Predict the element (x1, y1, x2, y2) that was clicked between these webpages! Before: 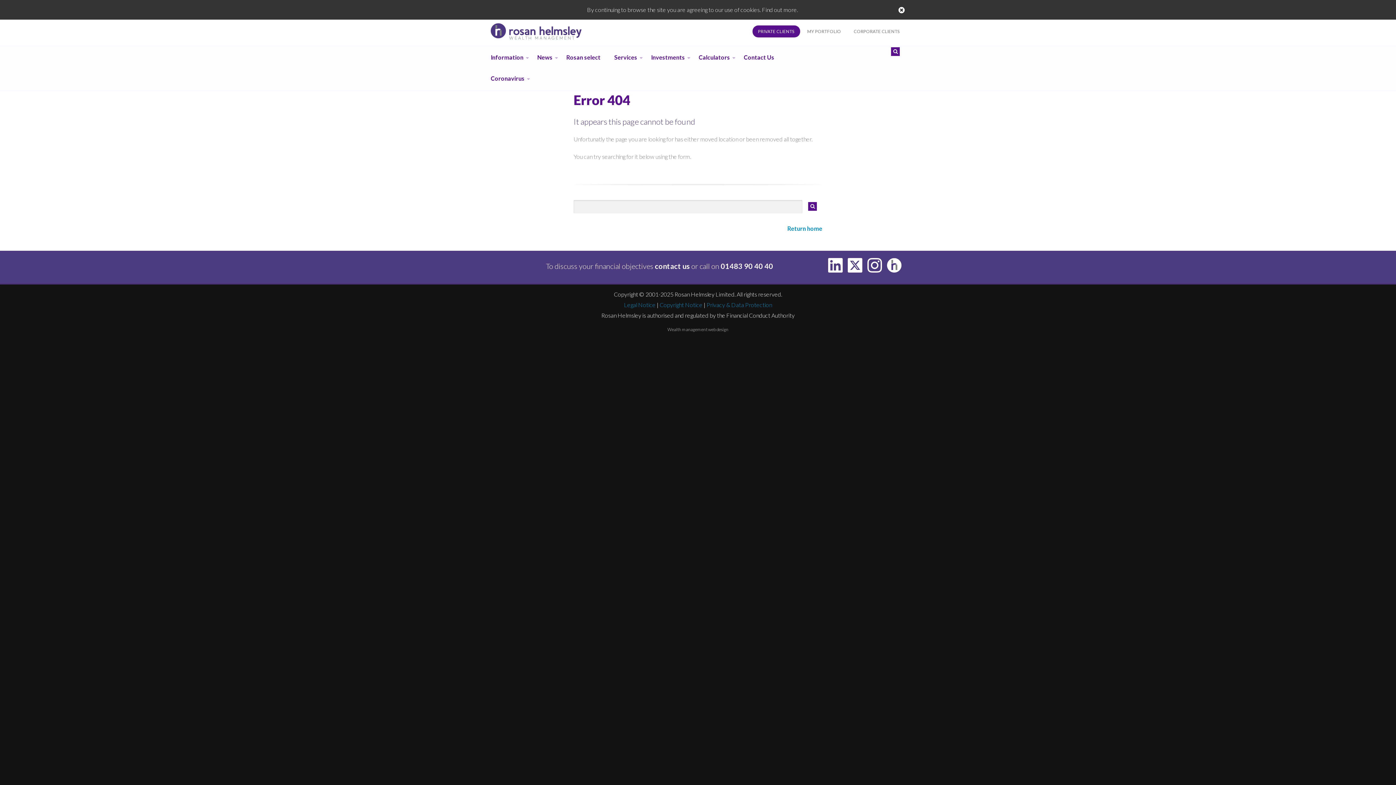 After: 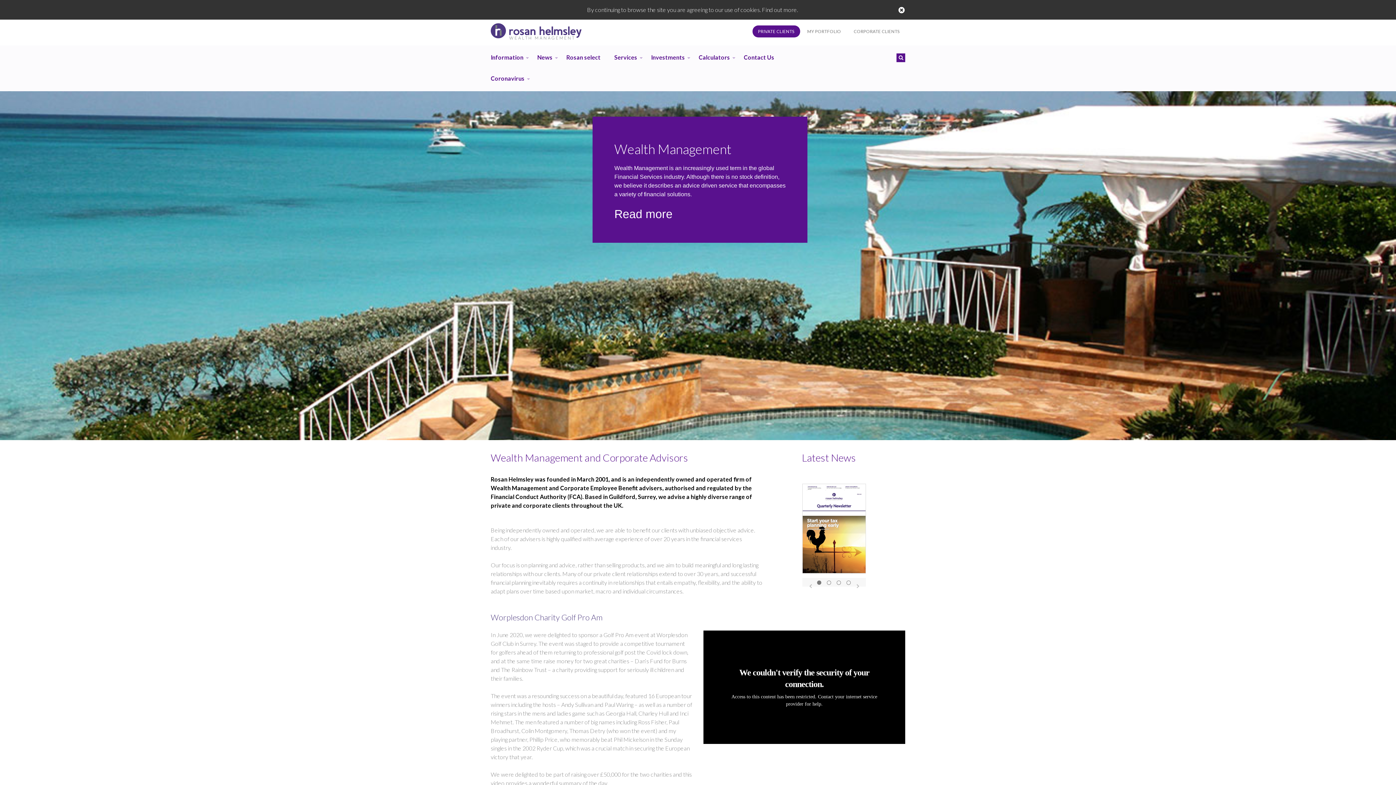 Action: bbox: (887, 265, 905, 274)